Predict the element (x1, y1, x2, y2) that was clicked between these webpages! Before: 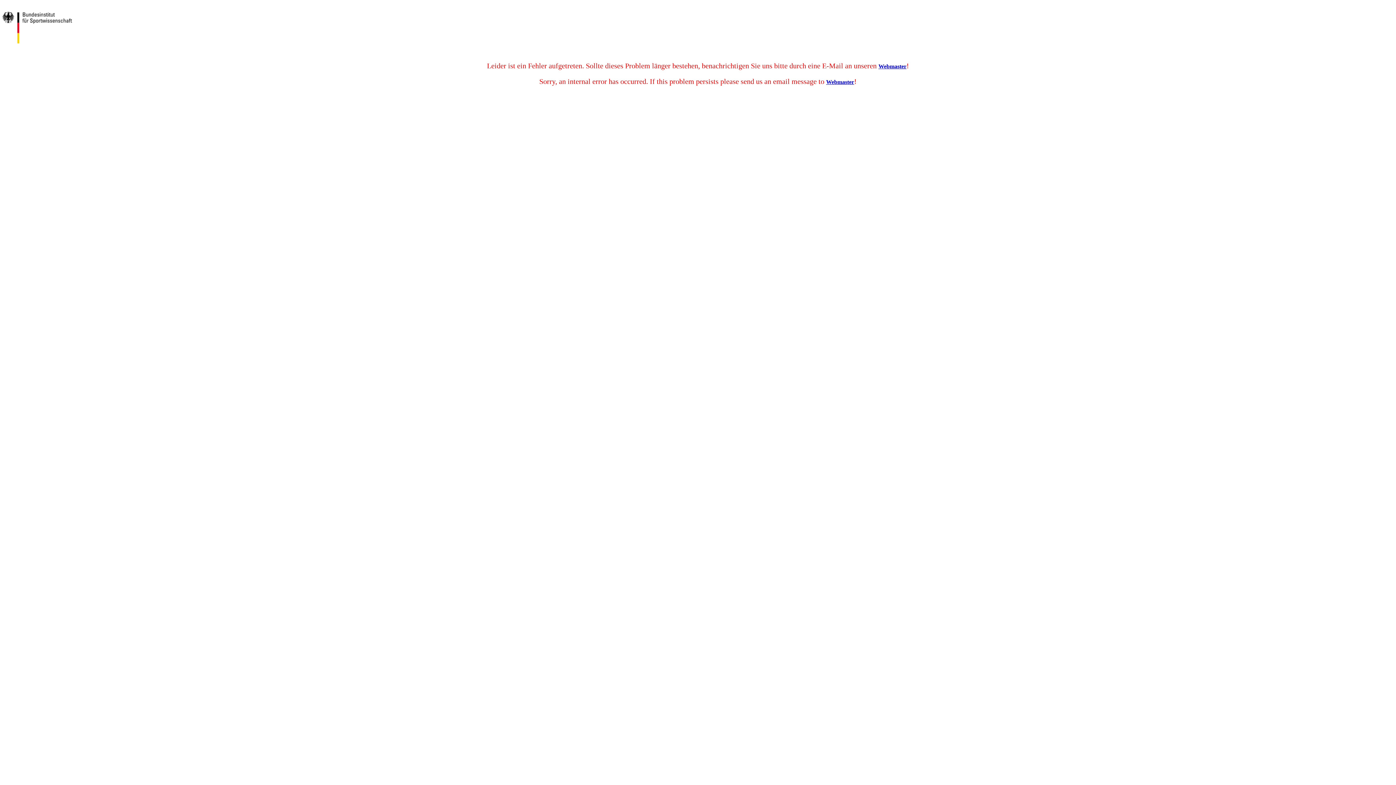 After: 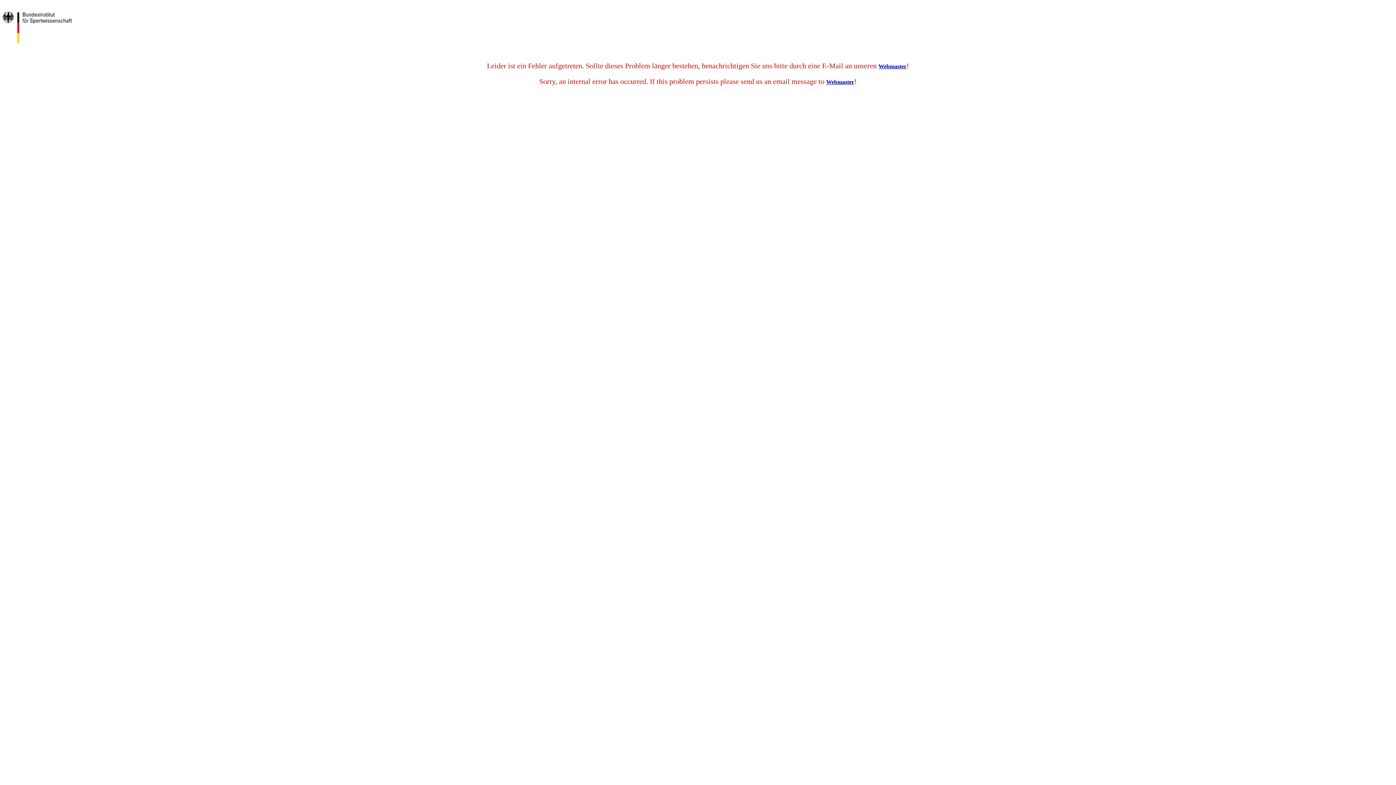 Action: label: Webmaster bbox: (826, 78, 854, 85)